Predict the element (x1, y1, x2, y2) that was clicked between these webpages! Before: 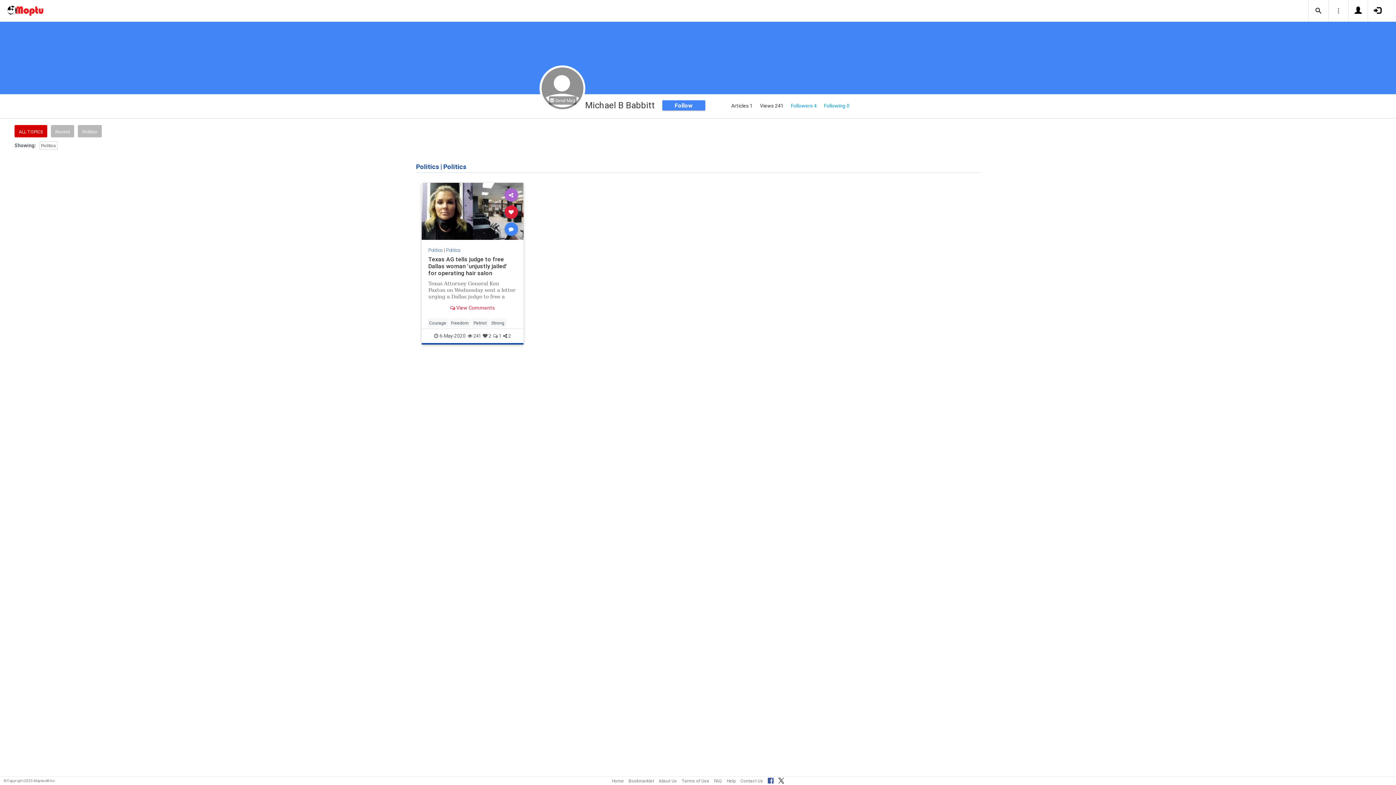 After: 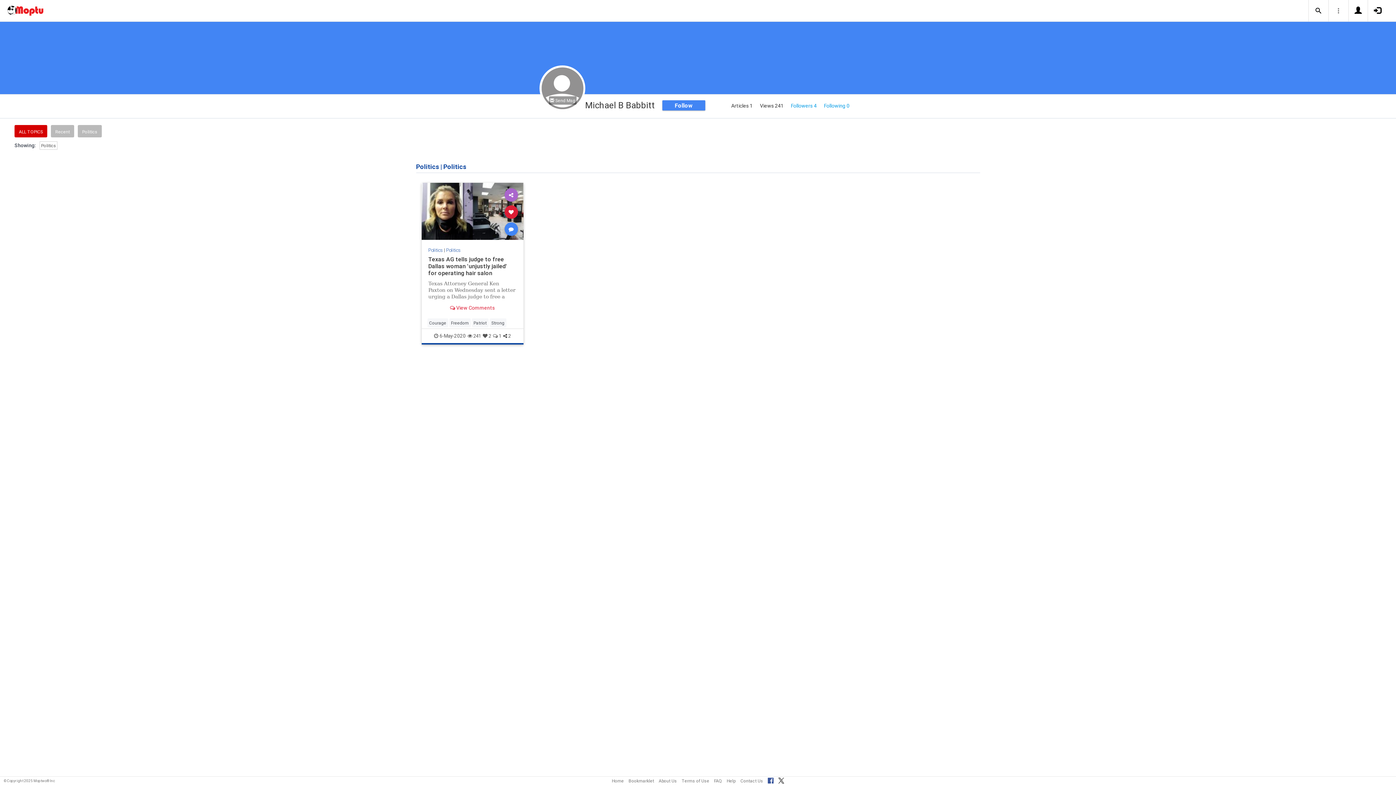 Action: bbox: (778, 777, 784, 782)